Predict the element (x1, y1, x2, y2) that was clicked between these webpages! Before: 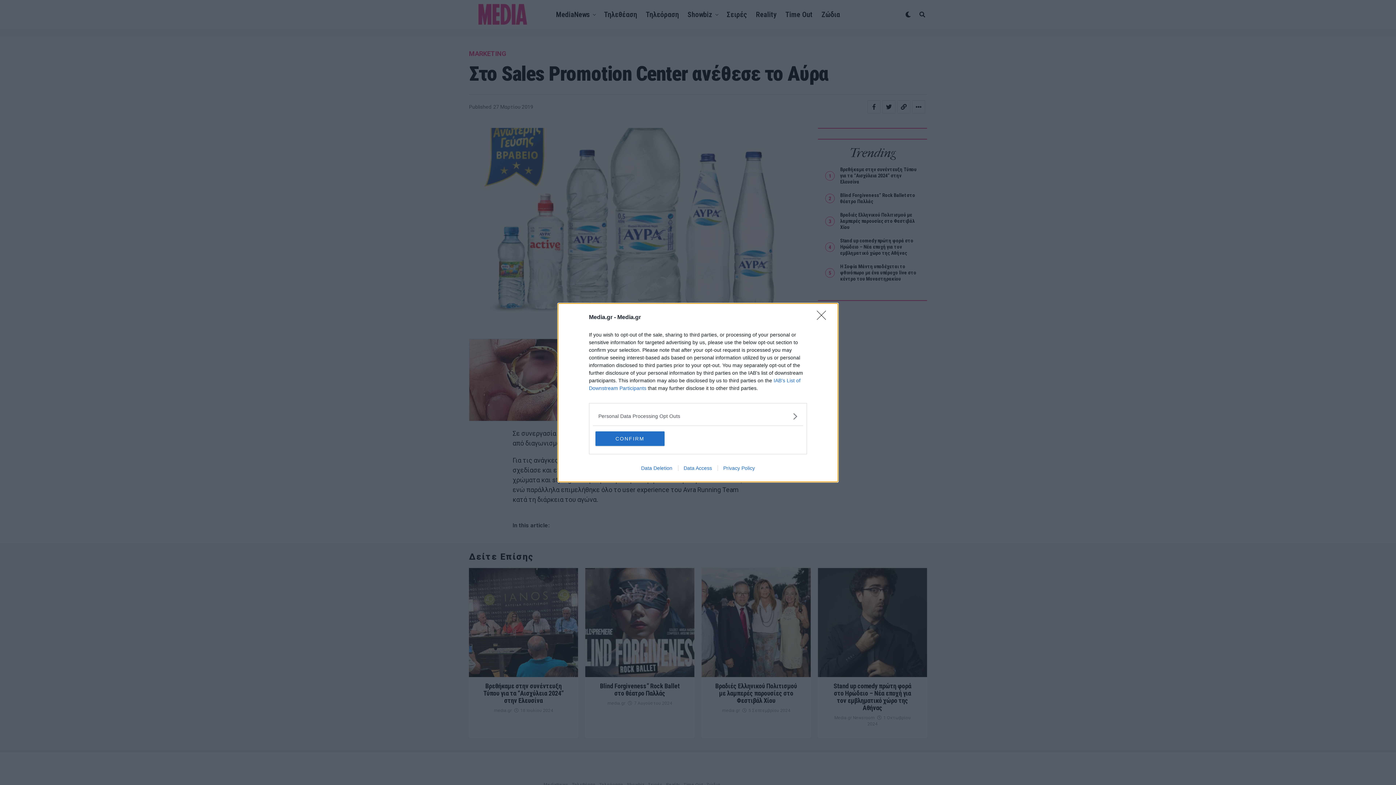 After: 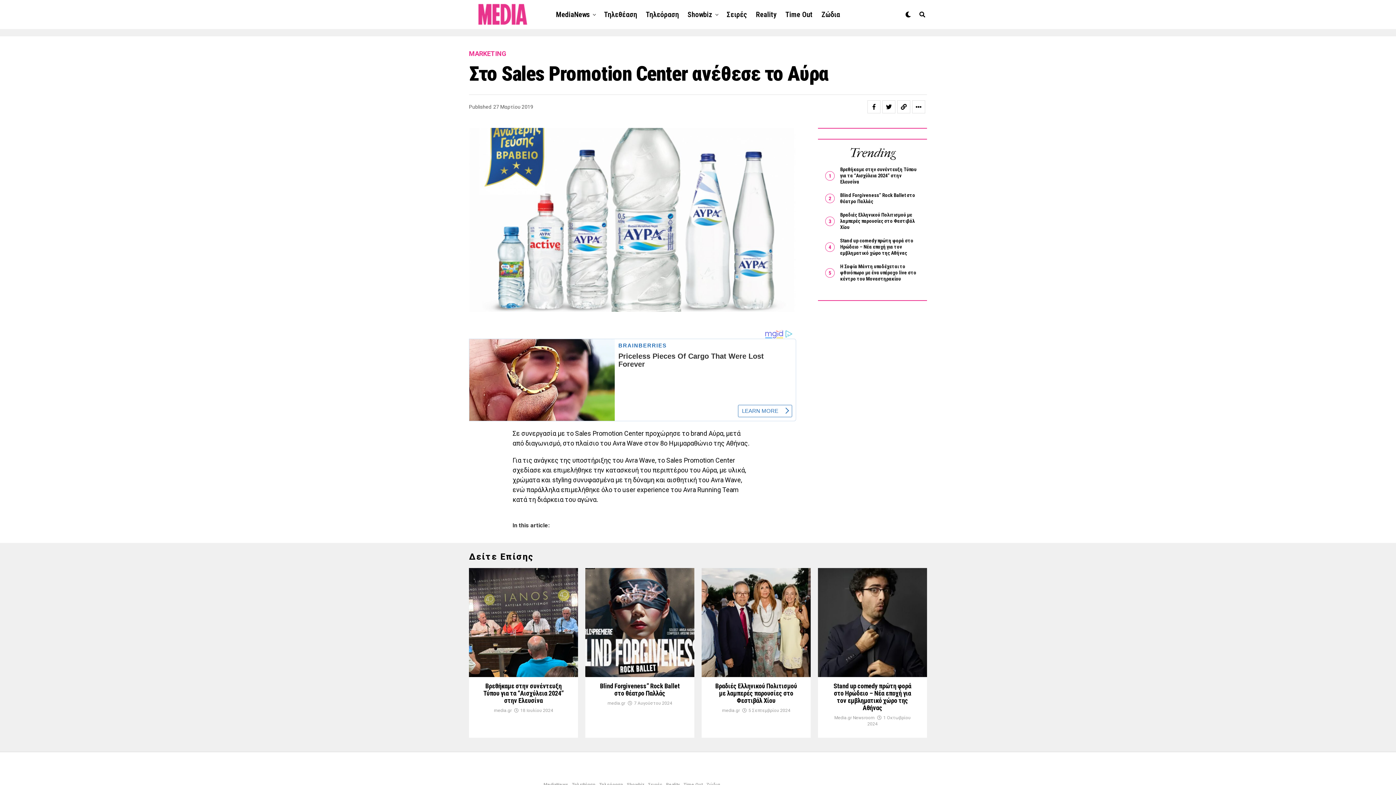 Action: label: CONFIRM bbox: (595, 431, 664, 446)